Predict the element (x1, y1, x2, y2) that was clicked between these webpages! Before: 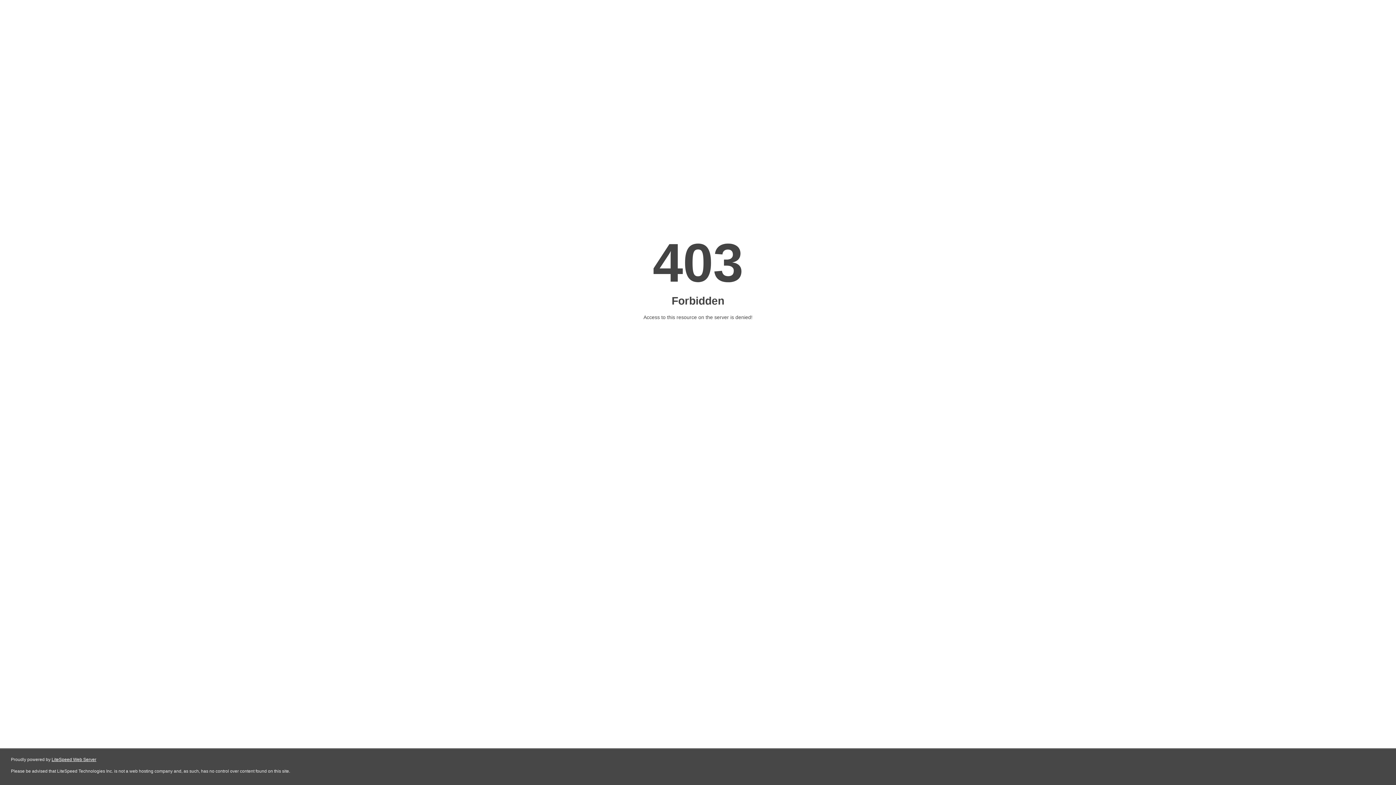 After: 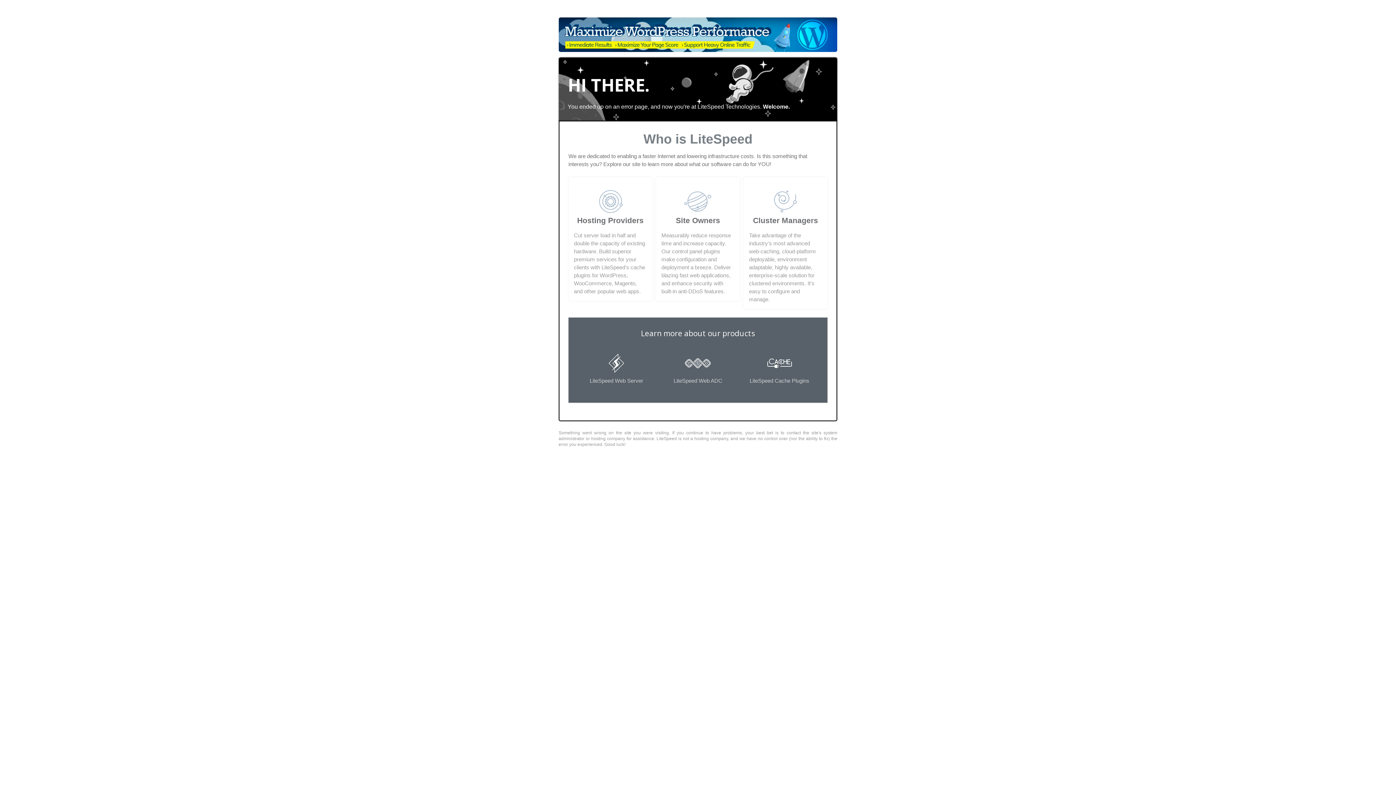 Action: label: LiteSpeed Web Server bbox: (51, 757, 96, 762)